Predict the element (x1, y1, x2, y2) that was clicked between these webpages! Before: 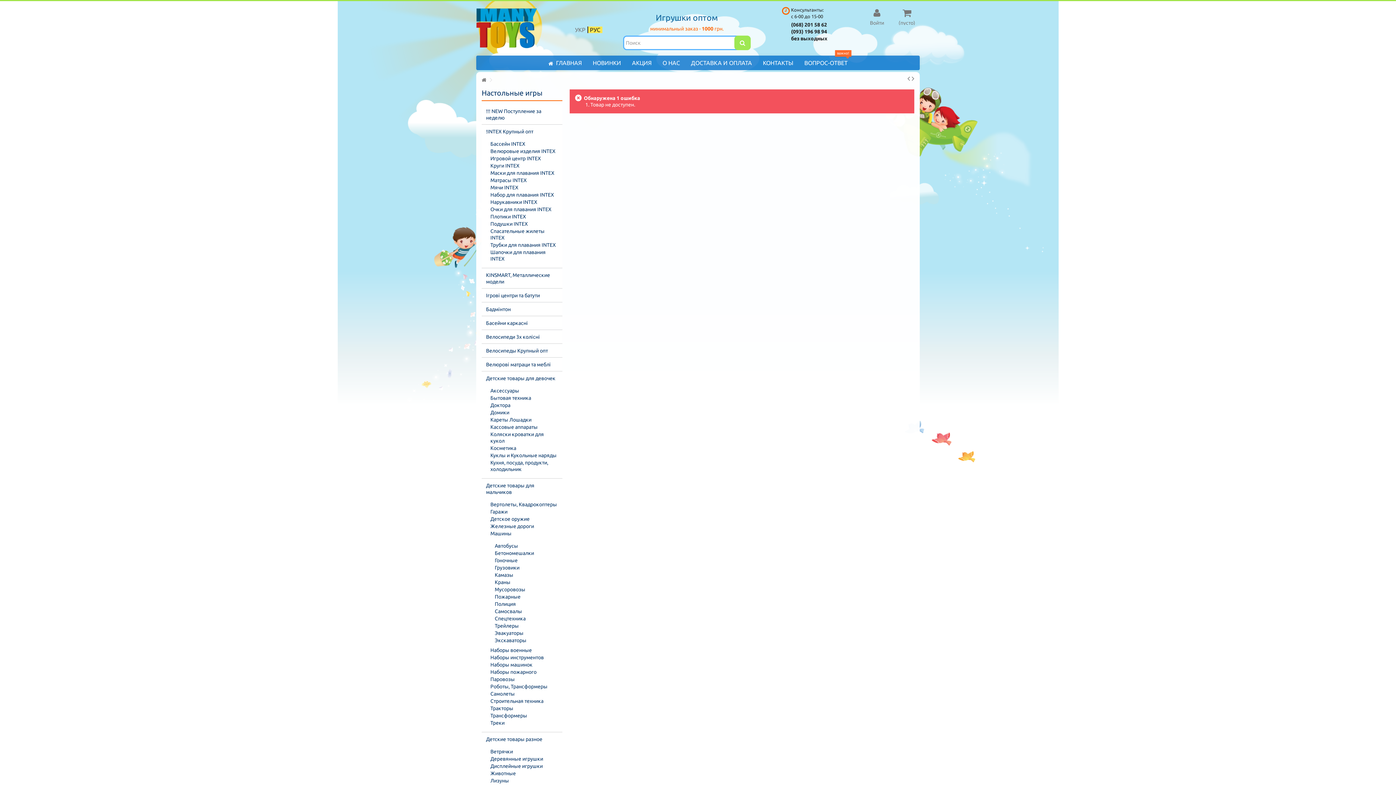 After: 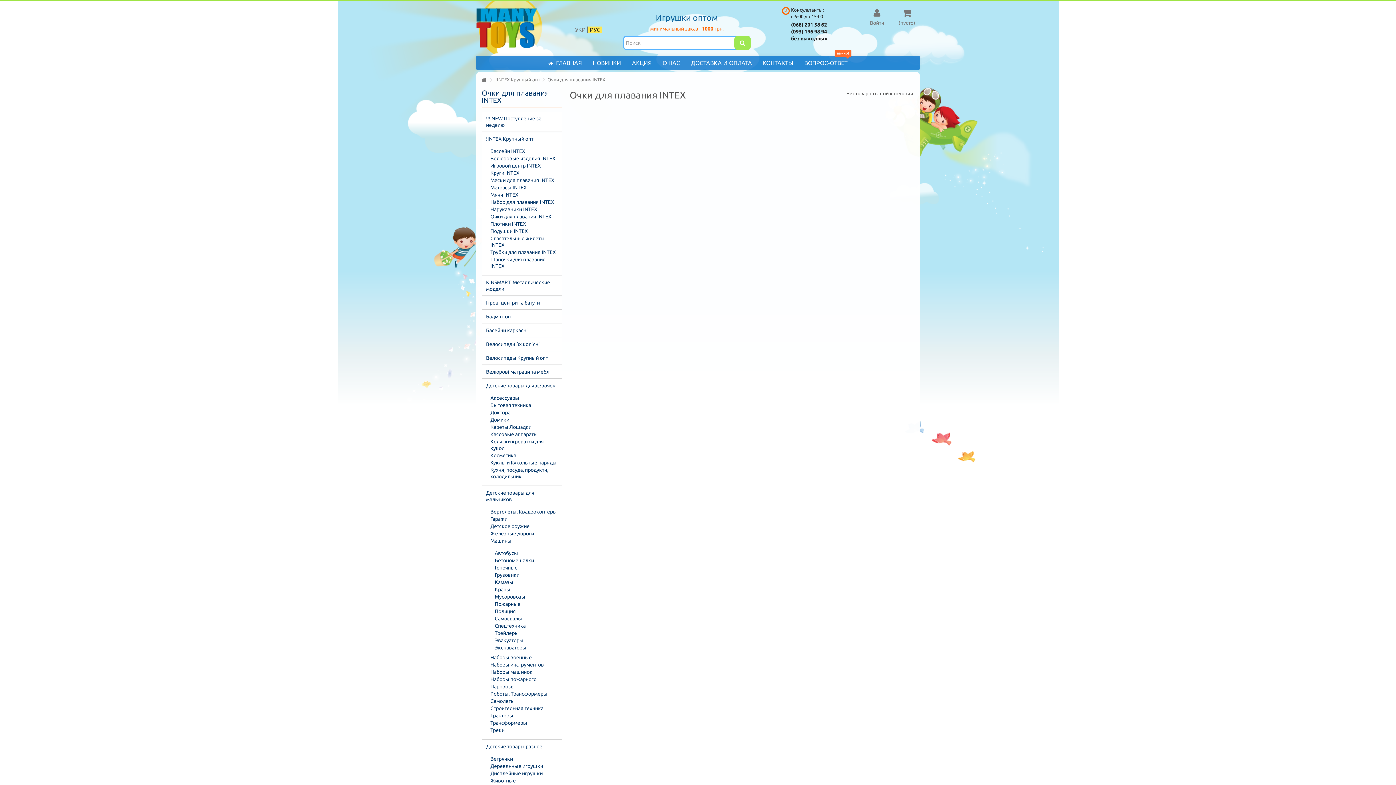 Action: label: Очки для плавания INTEX bbox: (486, 206, 558, 212)